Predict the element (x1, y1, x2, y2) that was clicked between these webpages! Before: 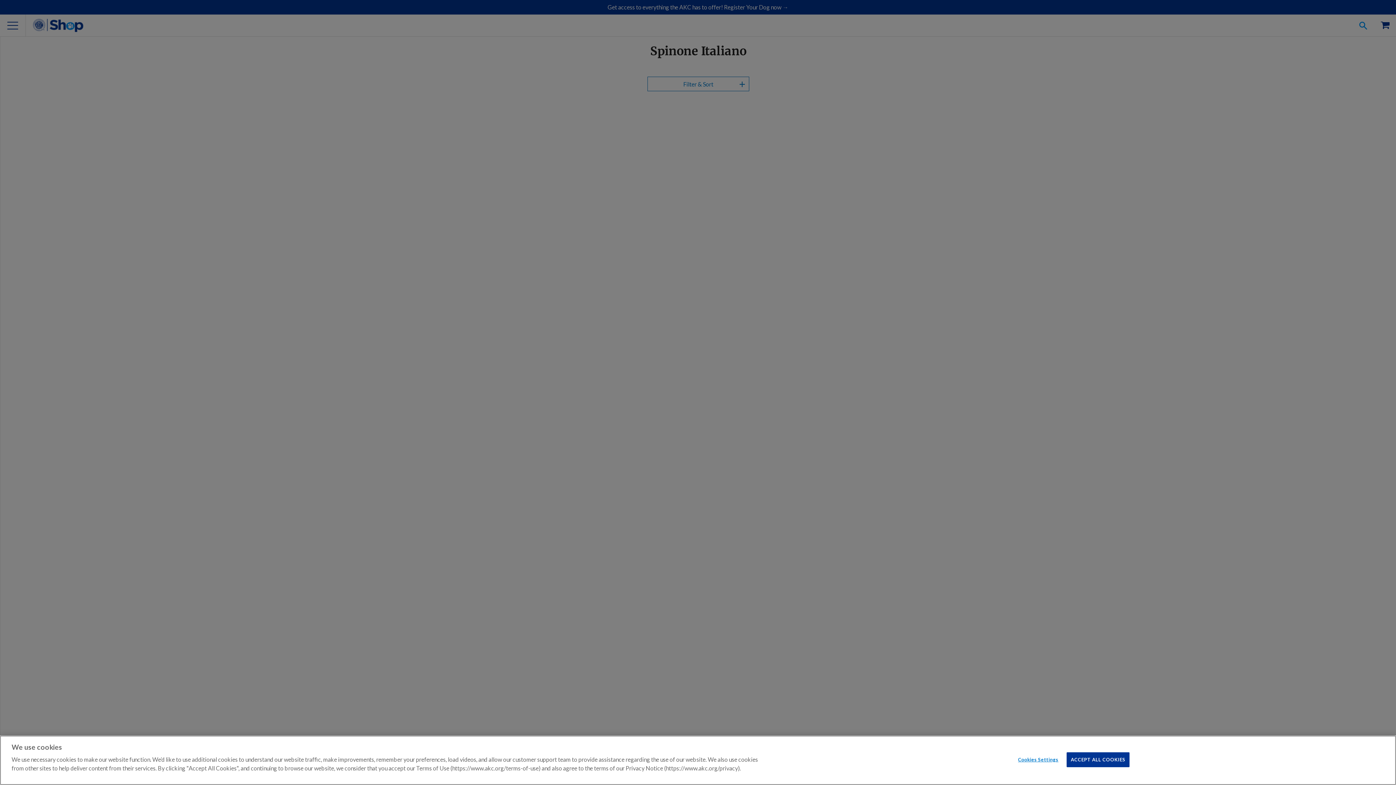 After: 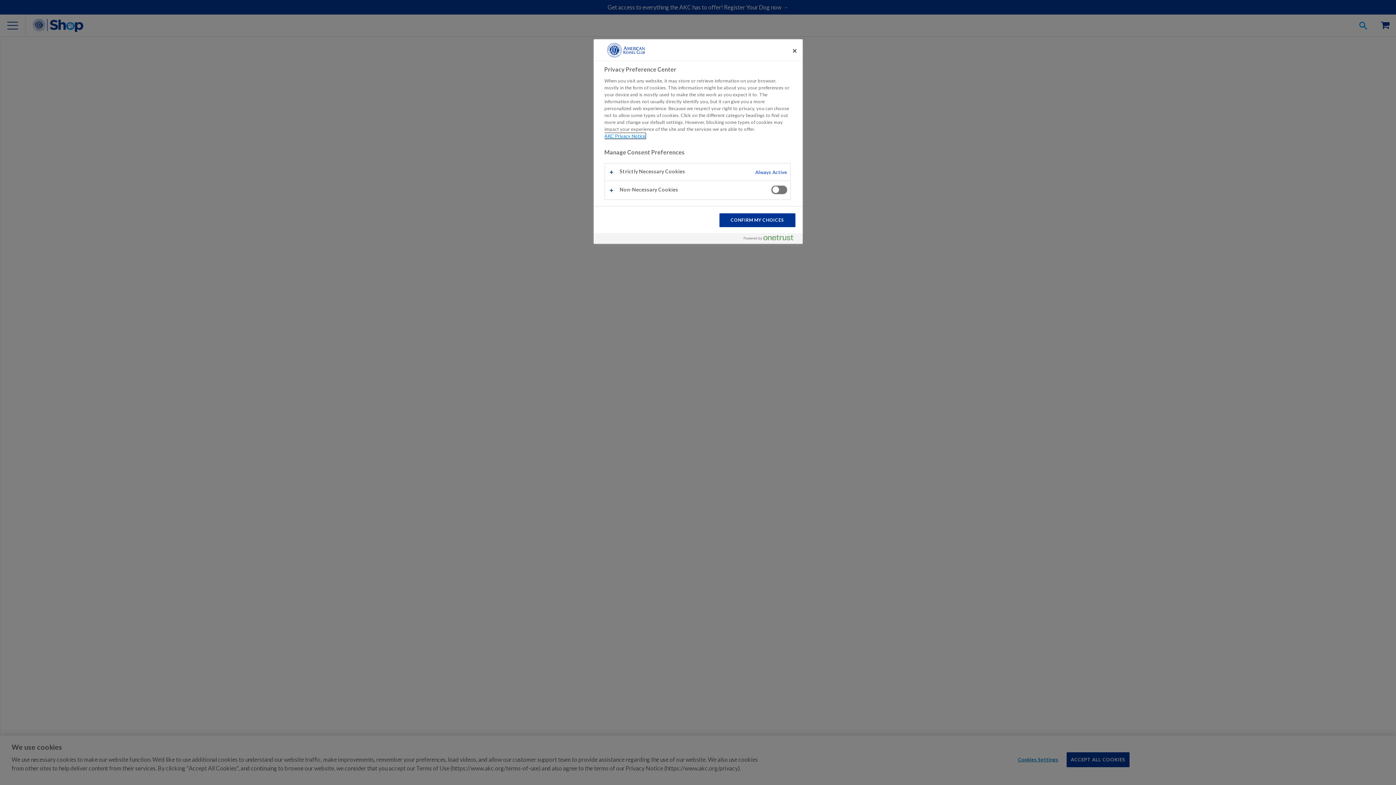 Action: bbox: (1015, 753, 1061, 767) label: Cookies Settings